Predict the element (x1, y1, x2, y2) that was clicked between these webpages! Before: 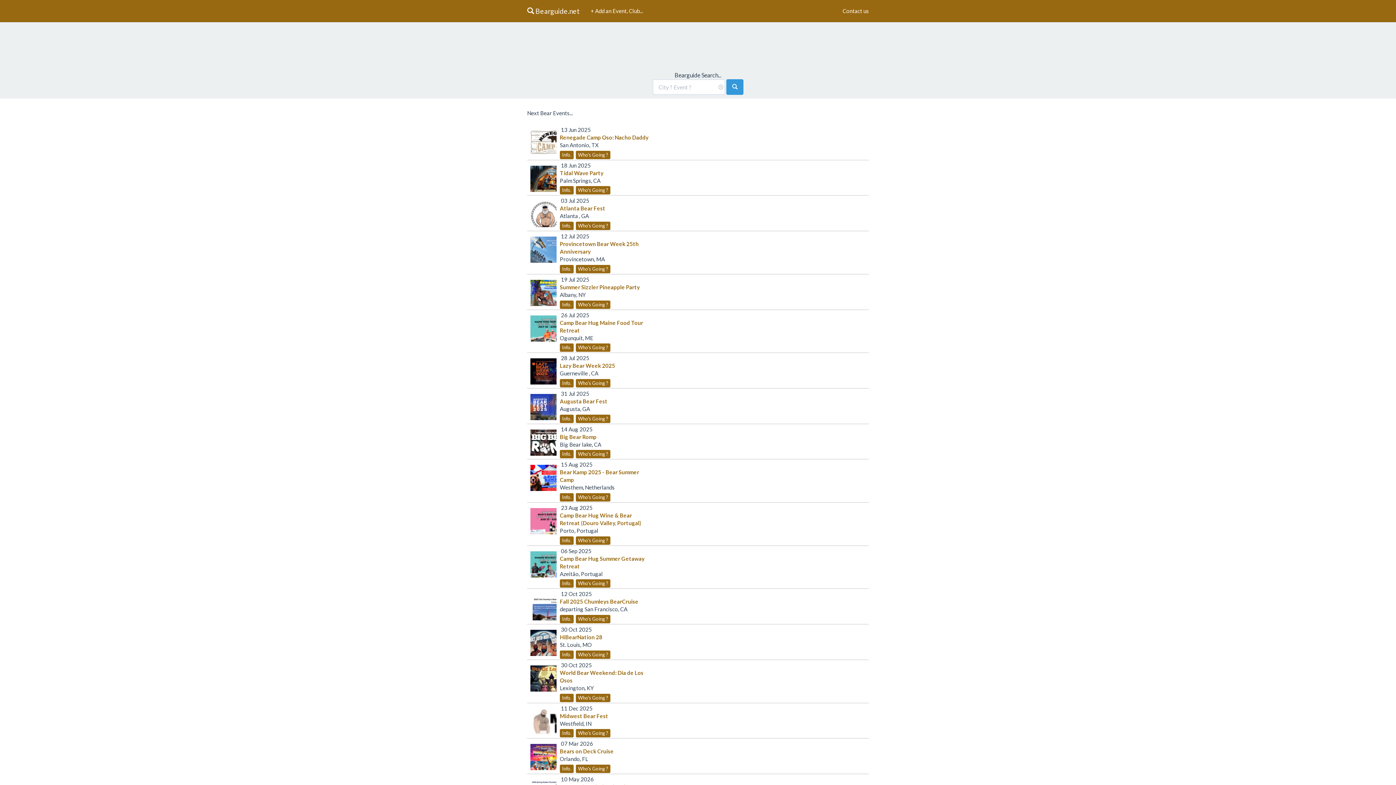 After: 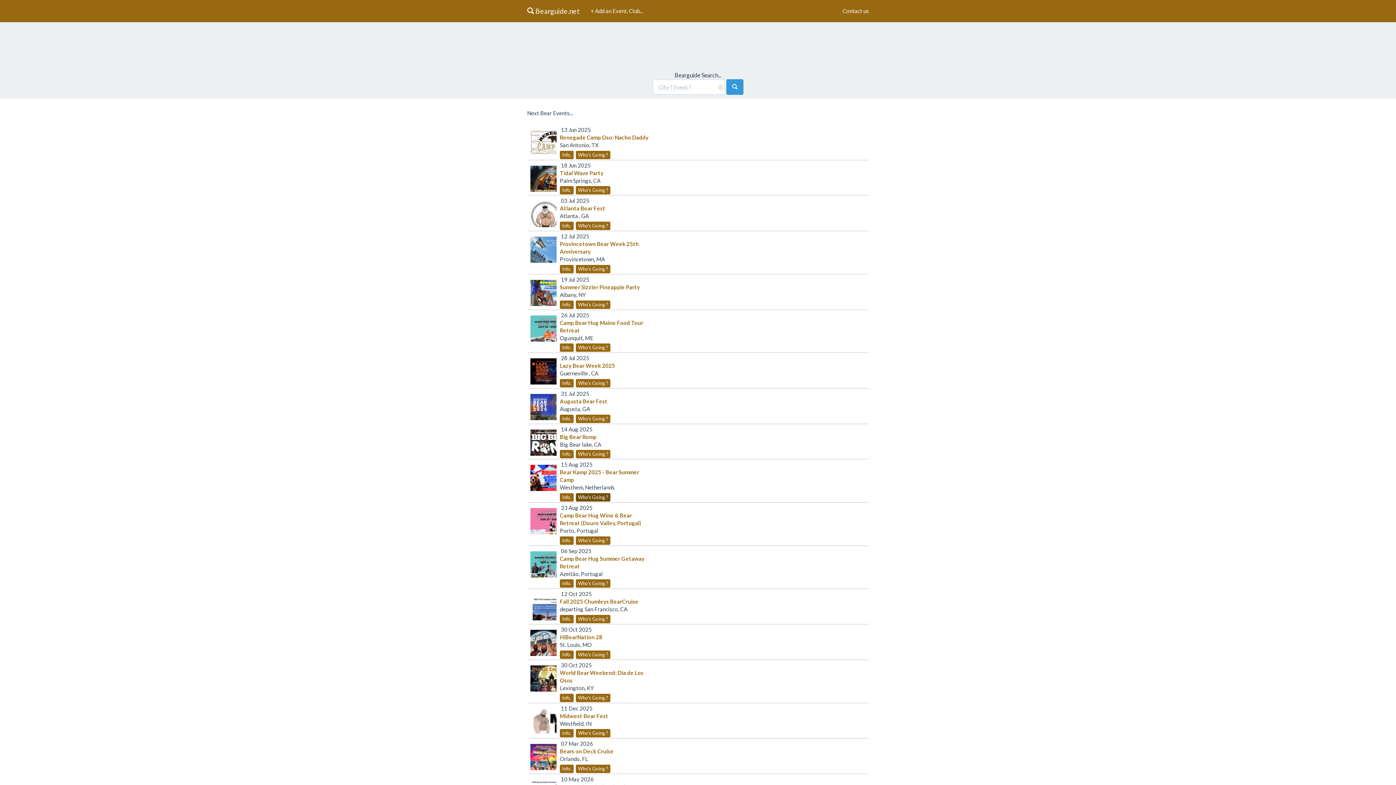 Action: bbox: (576, 493, 610, 501) label: Who's Going ?